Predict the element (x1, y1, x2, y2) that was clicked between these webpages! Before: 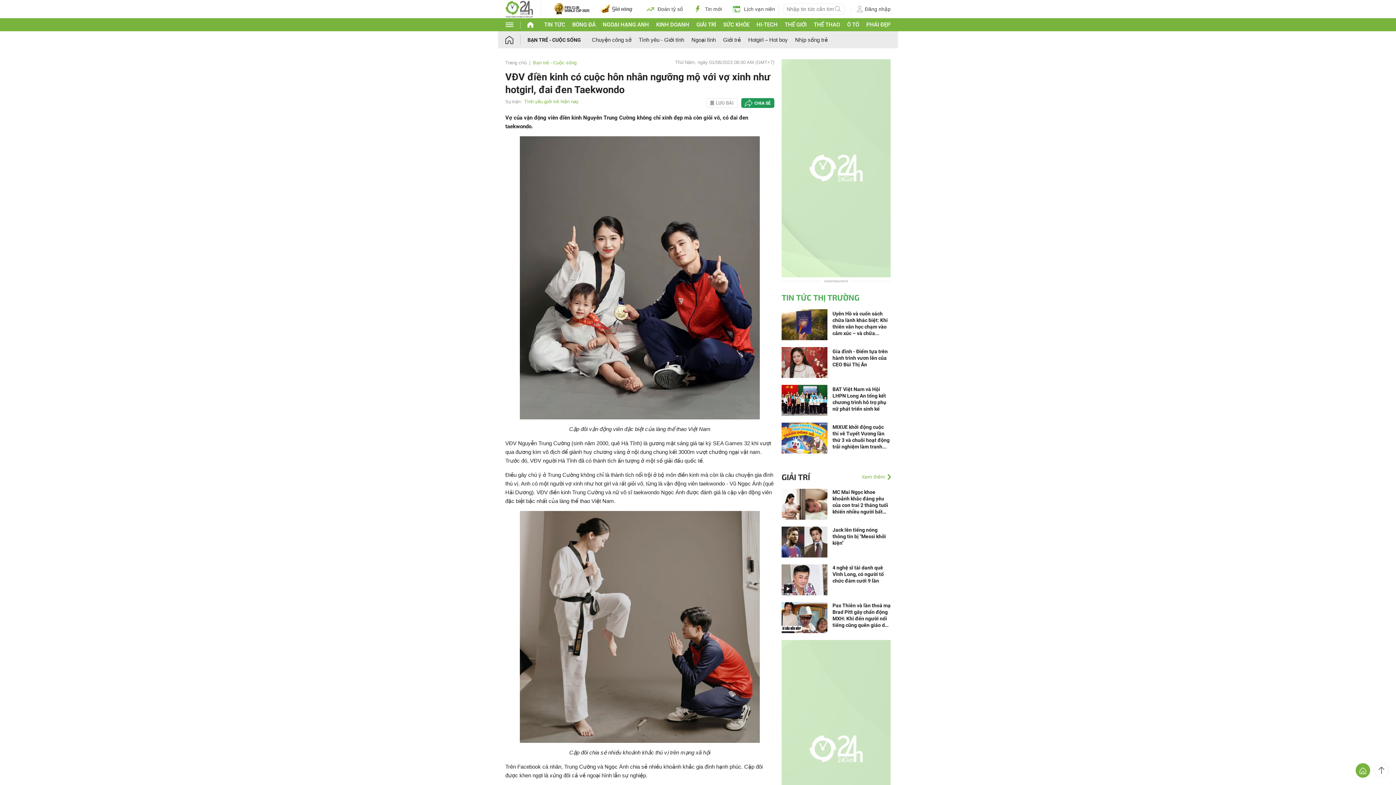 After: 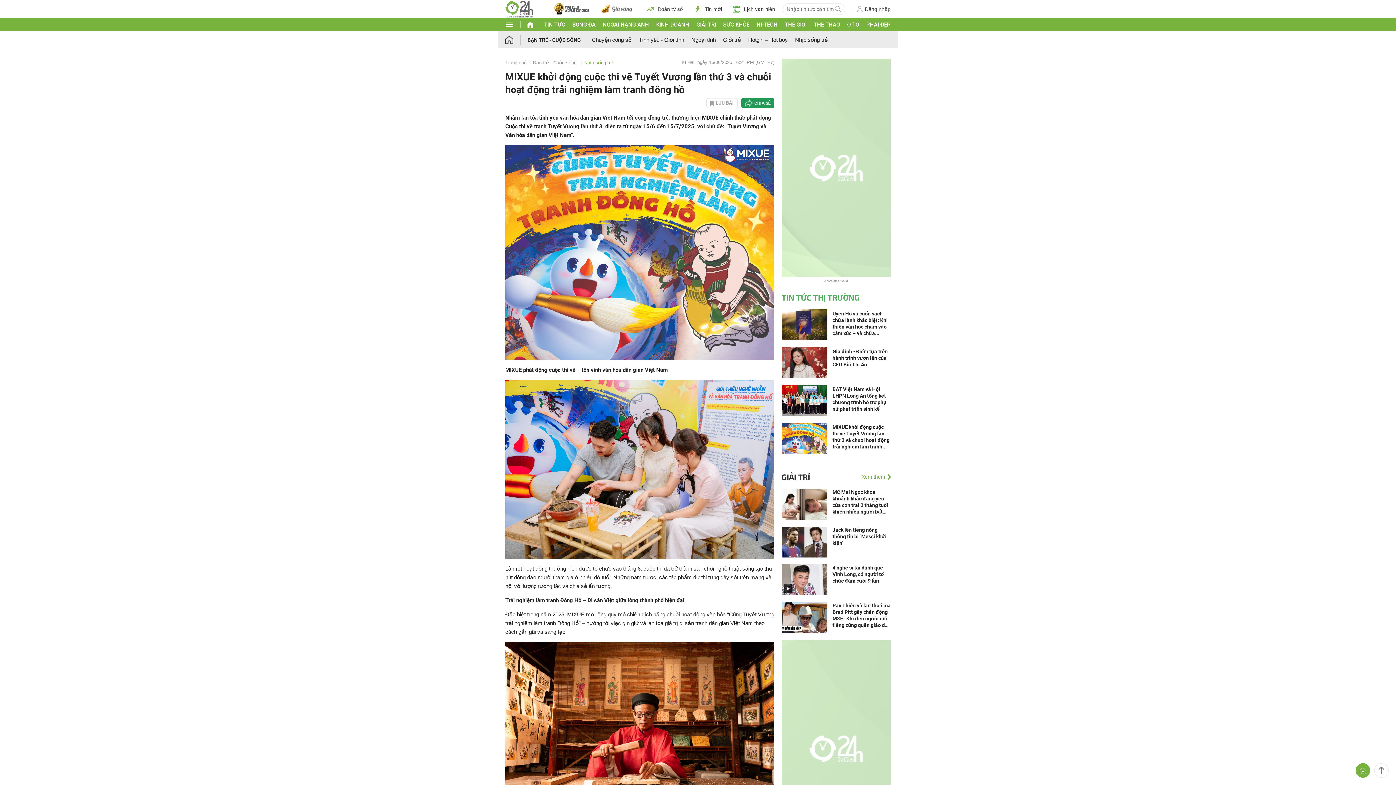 Action: bbox: (781, 434, 827, 440)